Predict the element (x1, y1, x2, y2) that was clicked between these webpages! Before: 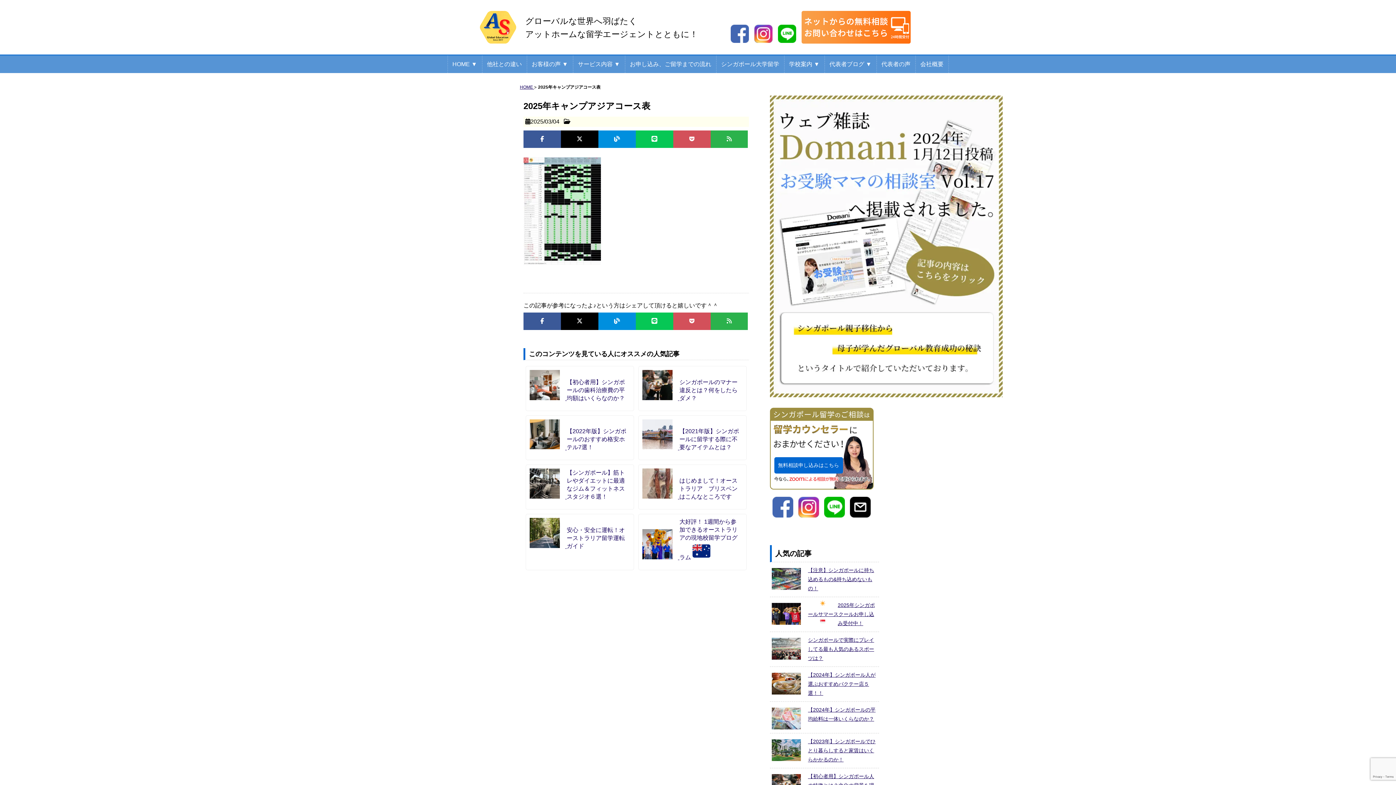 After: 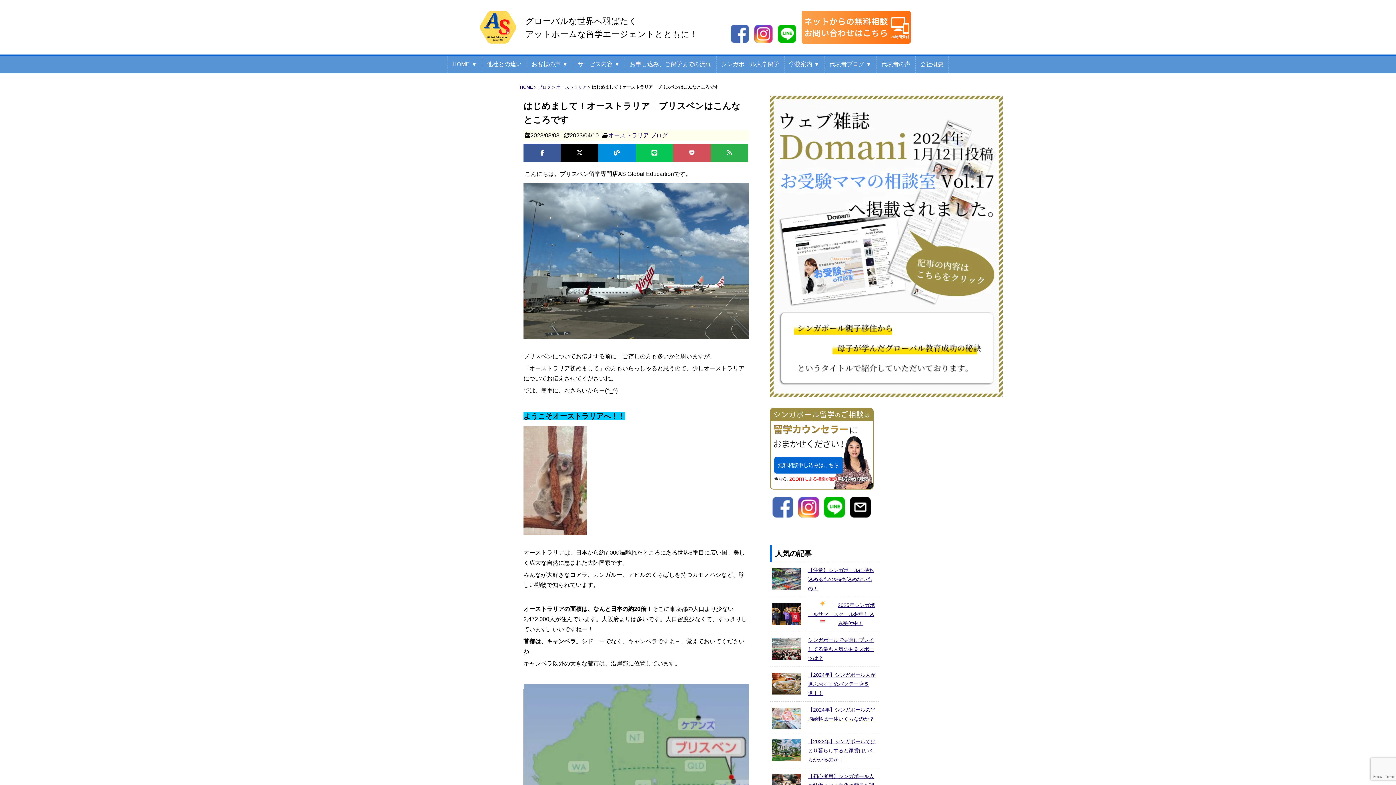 Action: label:  

はじめまして！オーストラリア　ブリスベンはこんなところです bbox: (642, 468, 742, 505)